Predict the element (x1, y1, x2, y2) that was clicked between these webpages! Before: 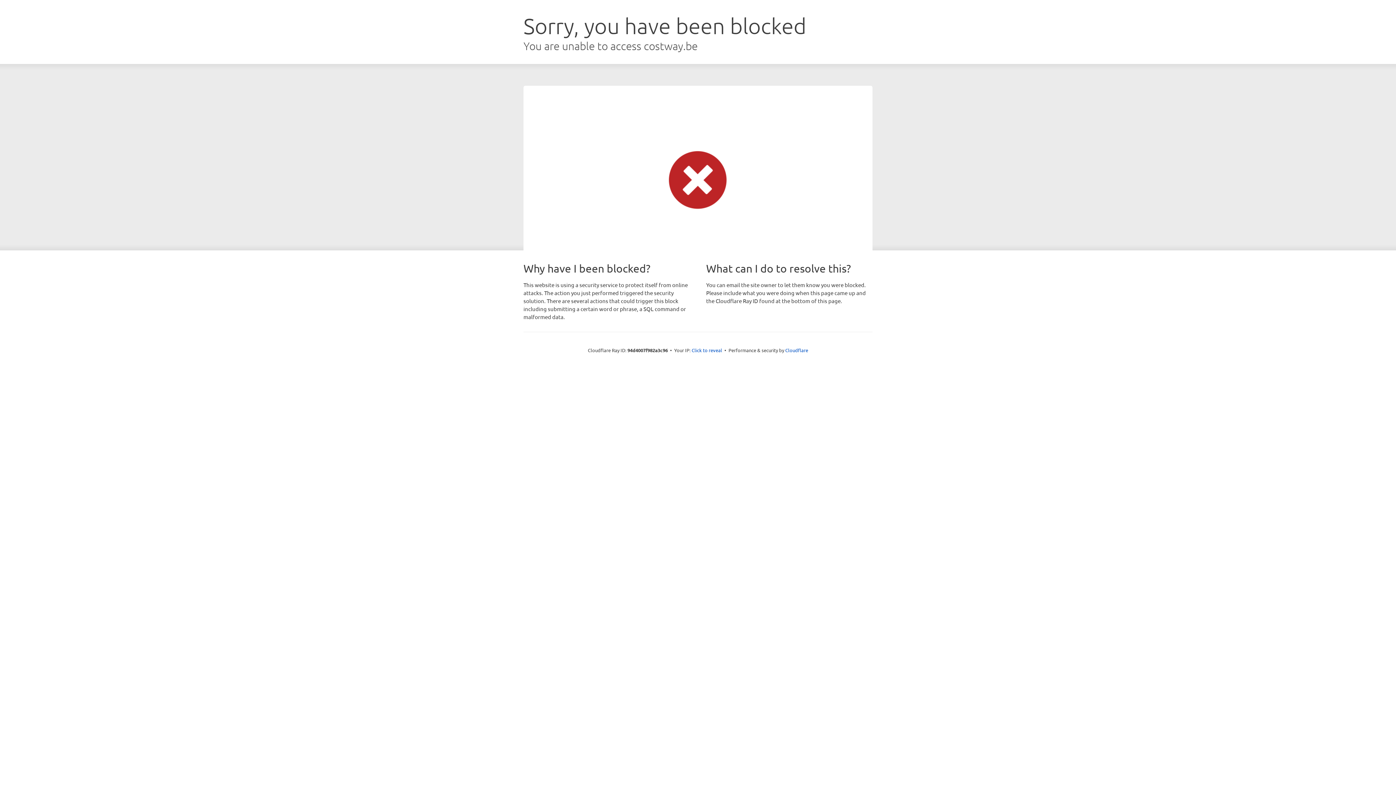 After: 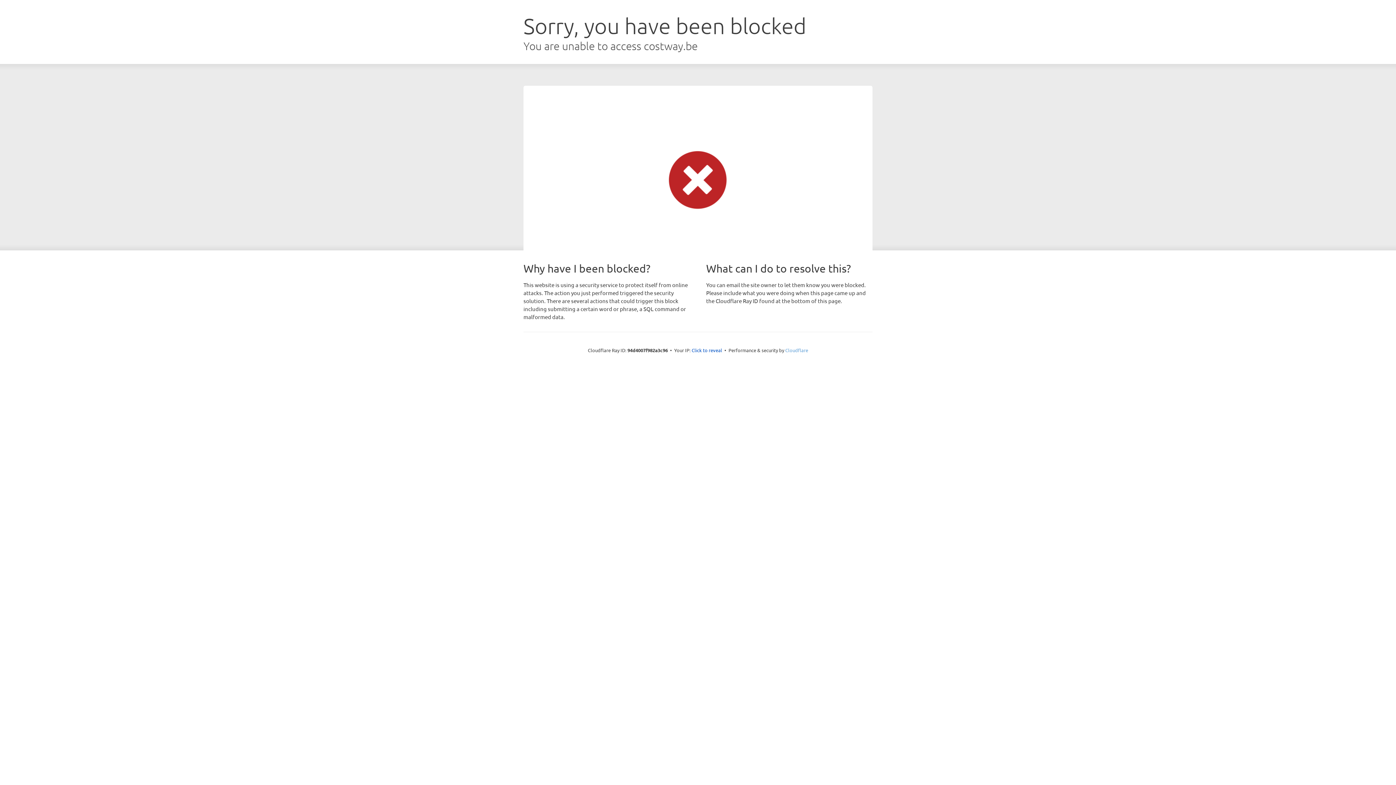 Action: bbox: (785, 347, 808, 353) label: Cloudflare